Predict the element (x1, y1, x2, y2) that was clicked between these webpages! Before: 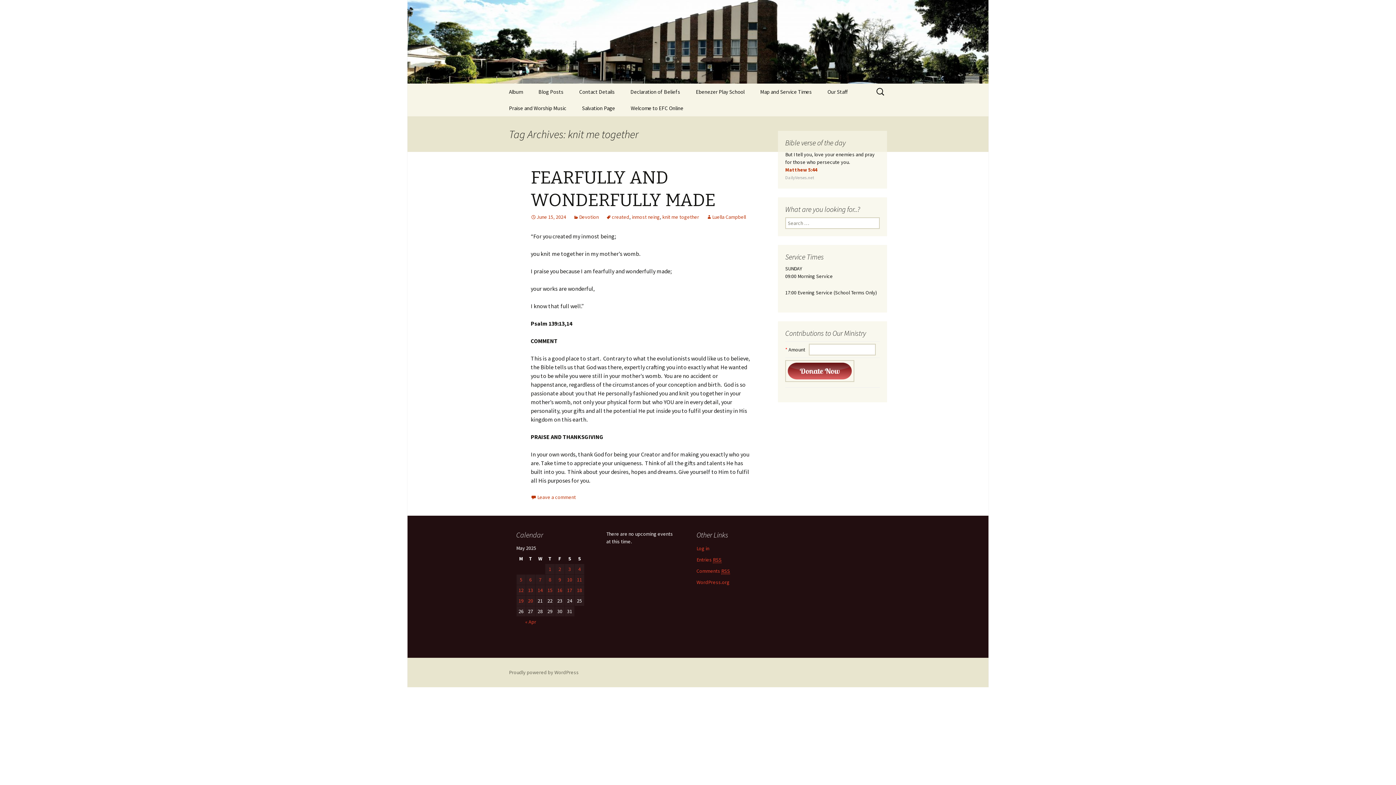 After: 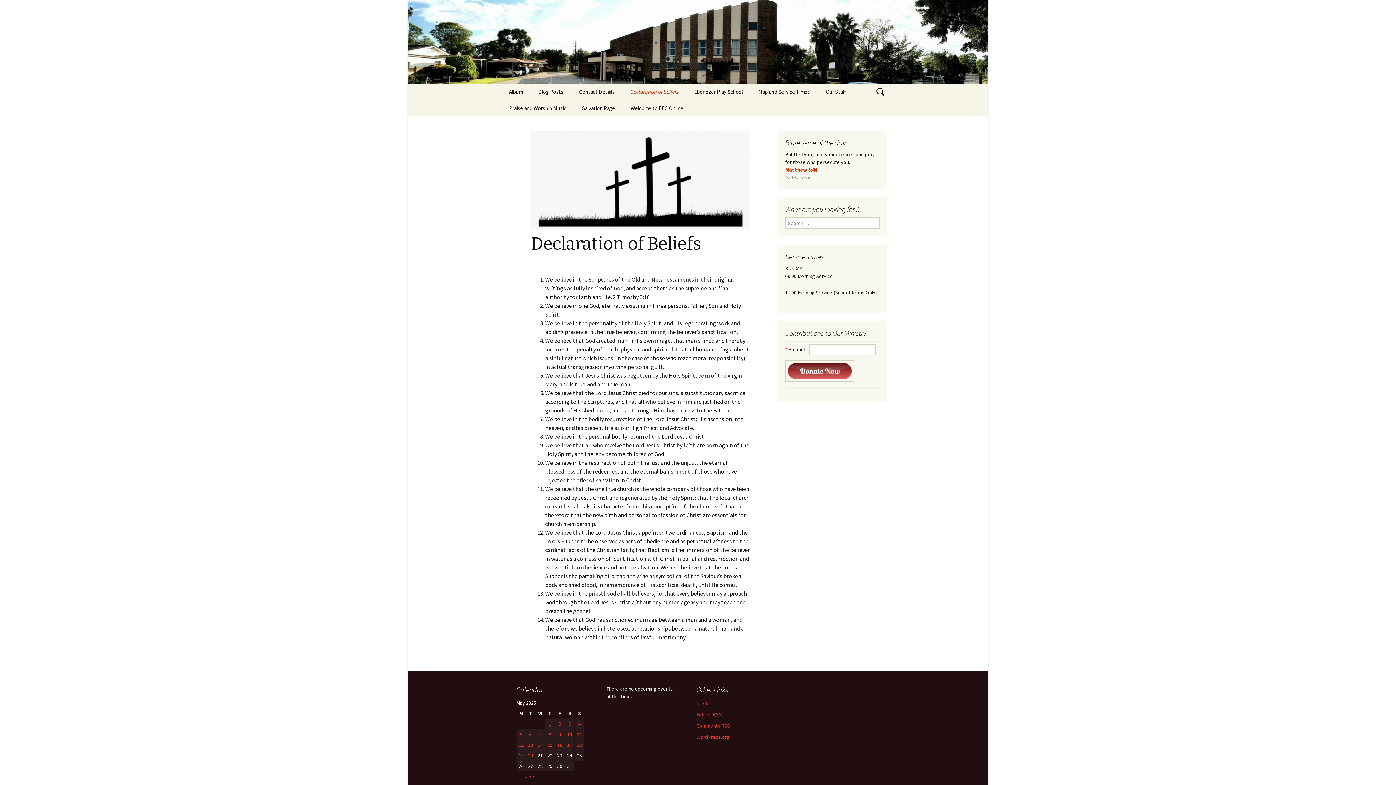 Action: bbox: (623, 83, 687, 100) label: Declaration of Beliefs